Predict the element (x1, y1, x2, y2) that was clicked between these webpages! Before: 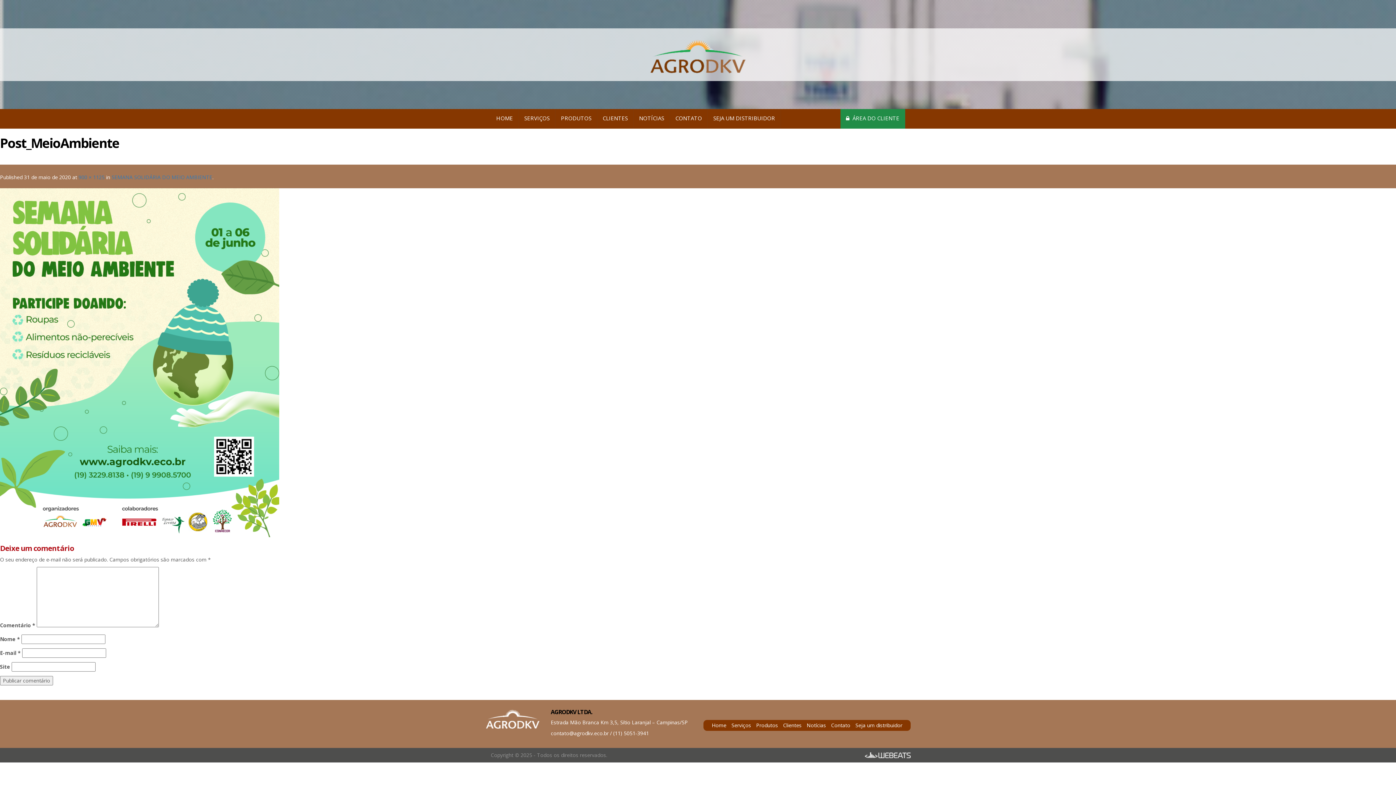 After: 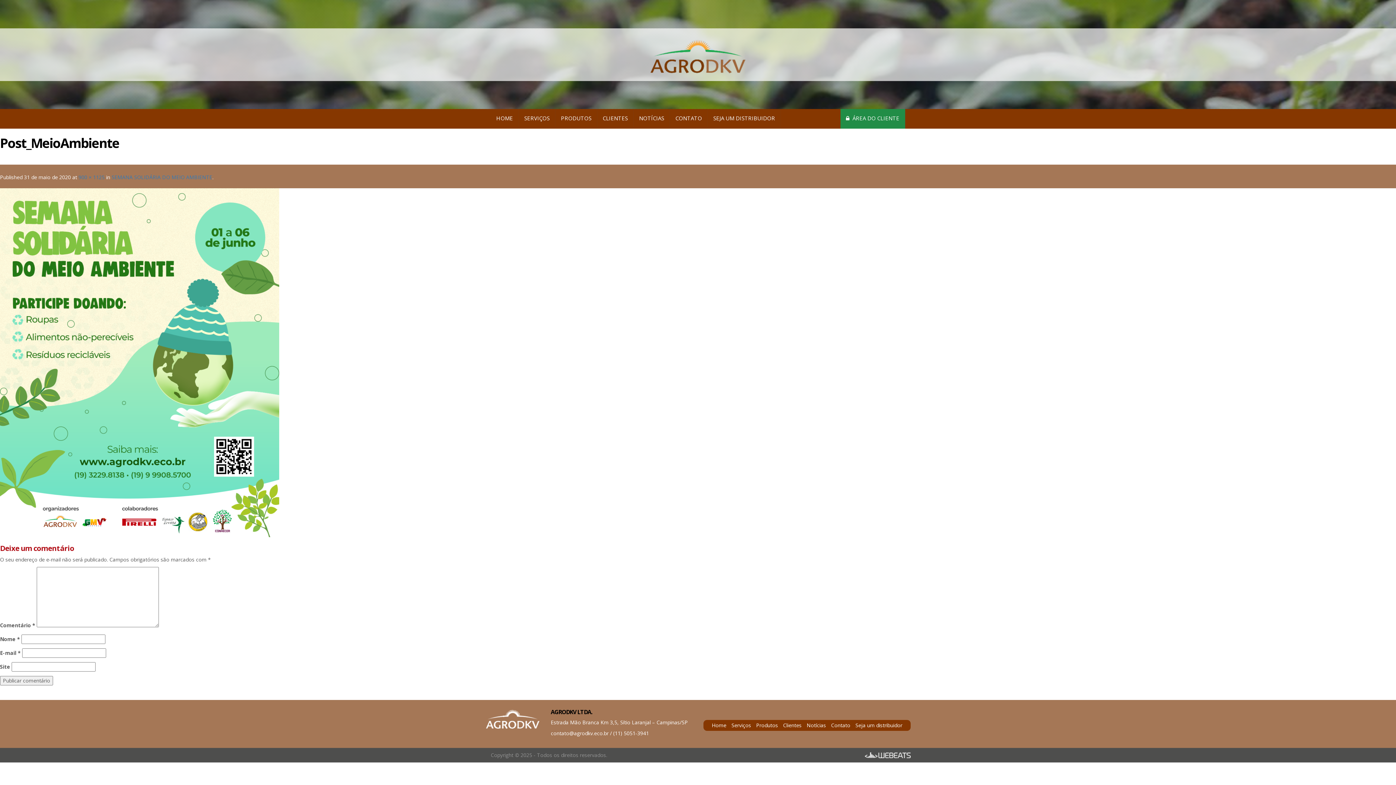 Action: bbox: (865, 752, 910, 758)